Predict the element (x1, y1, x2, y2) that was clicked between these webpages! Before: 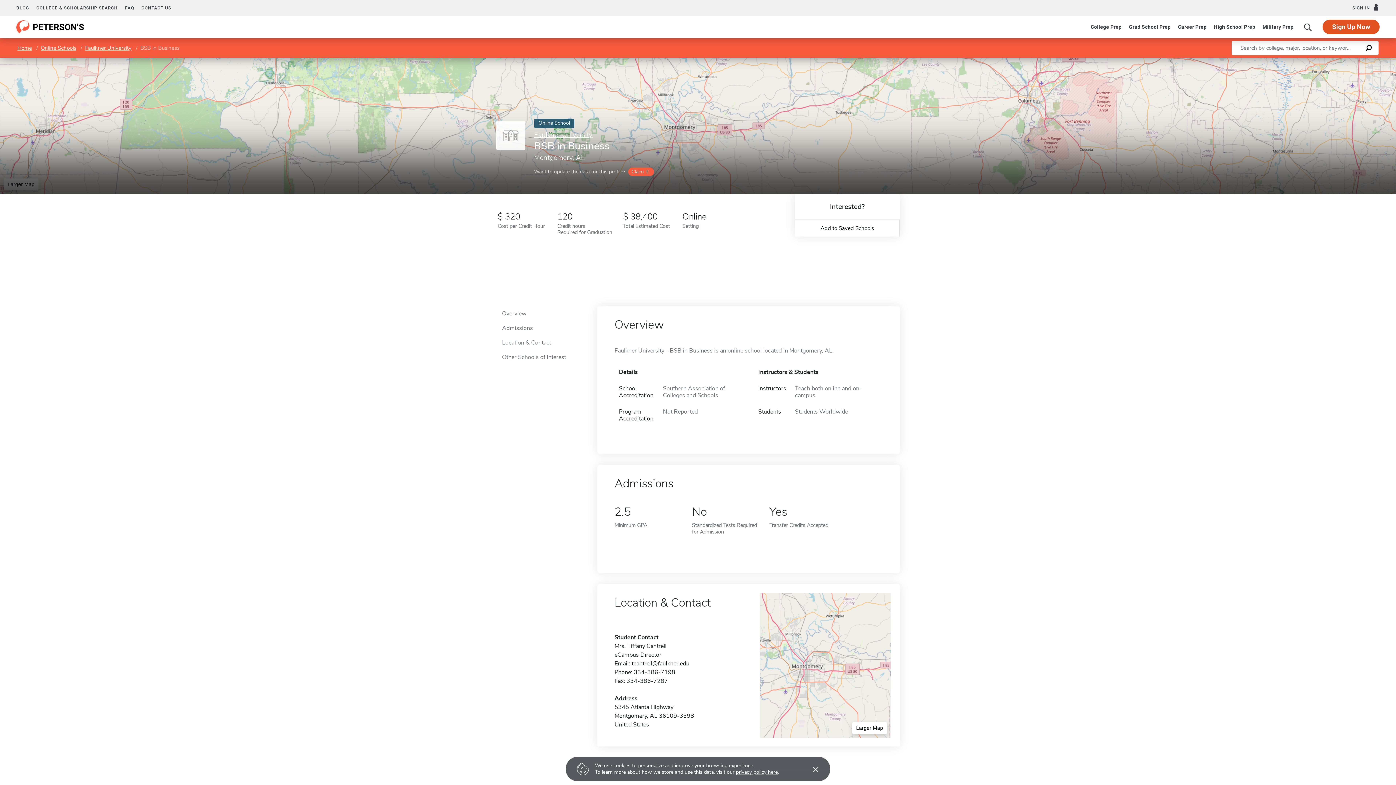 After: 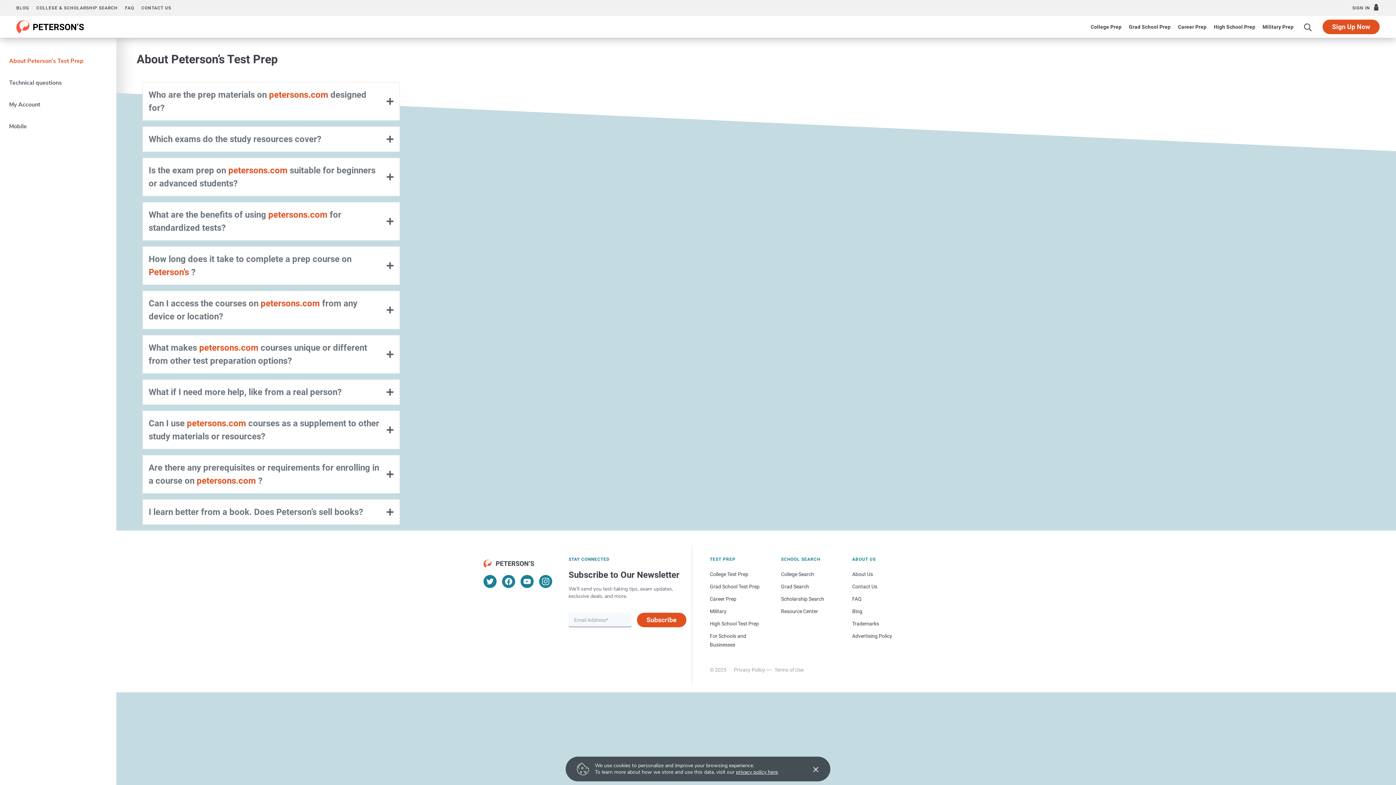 Action: label: FAQ bbox: (125, 0, 134, 16)